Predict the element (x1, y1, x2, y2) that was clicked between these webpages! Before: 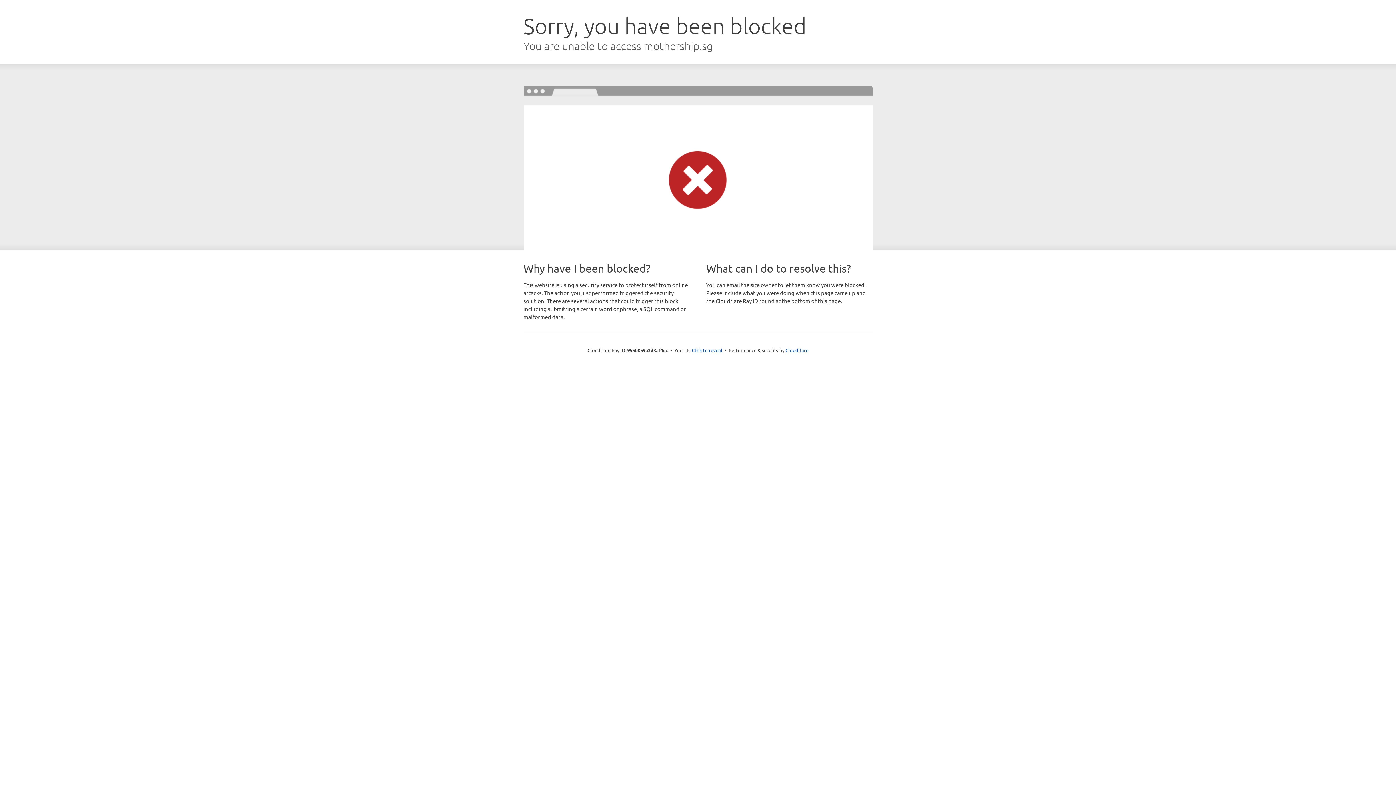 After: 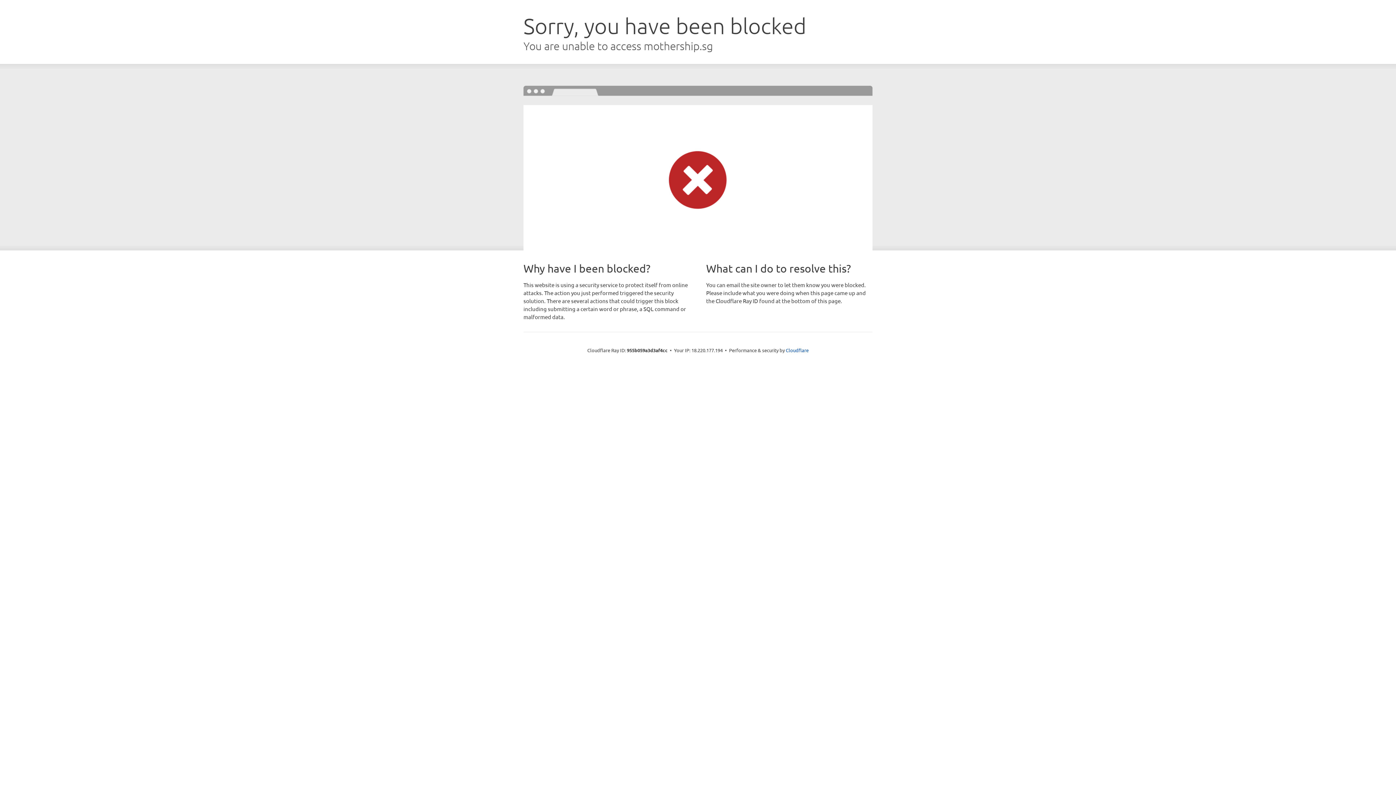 Action: bbox: (692, 346, 722, 353) label: Click to reveal